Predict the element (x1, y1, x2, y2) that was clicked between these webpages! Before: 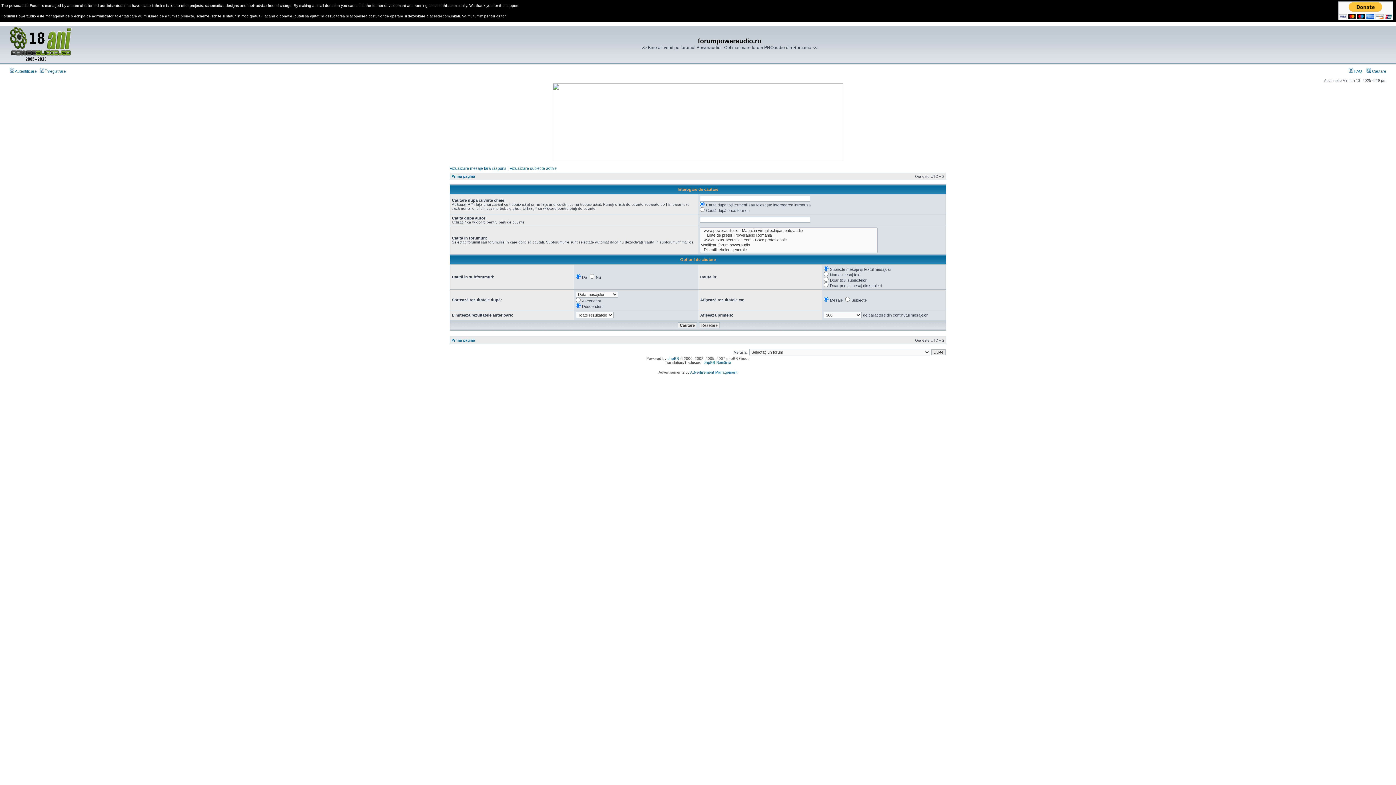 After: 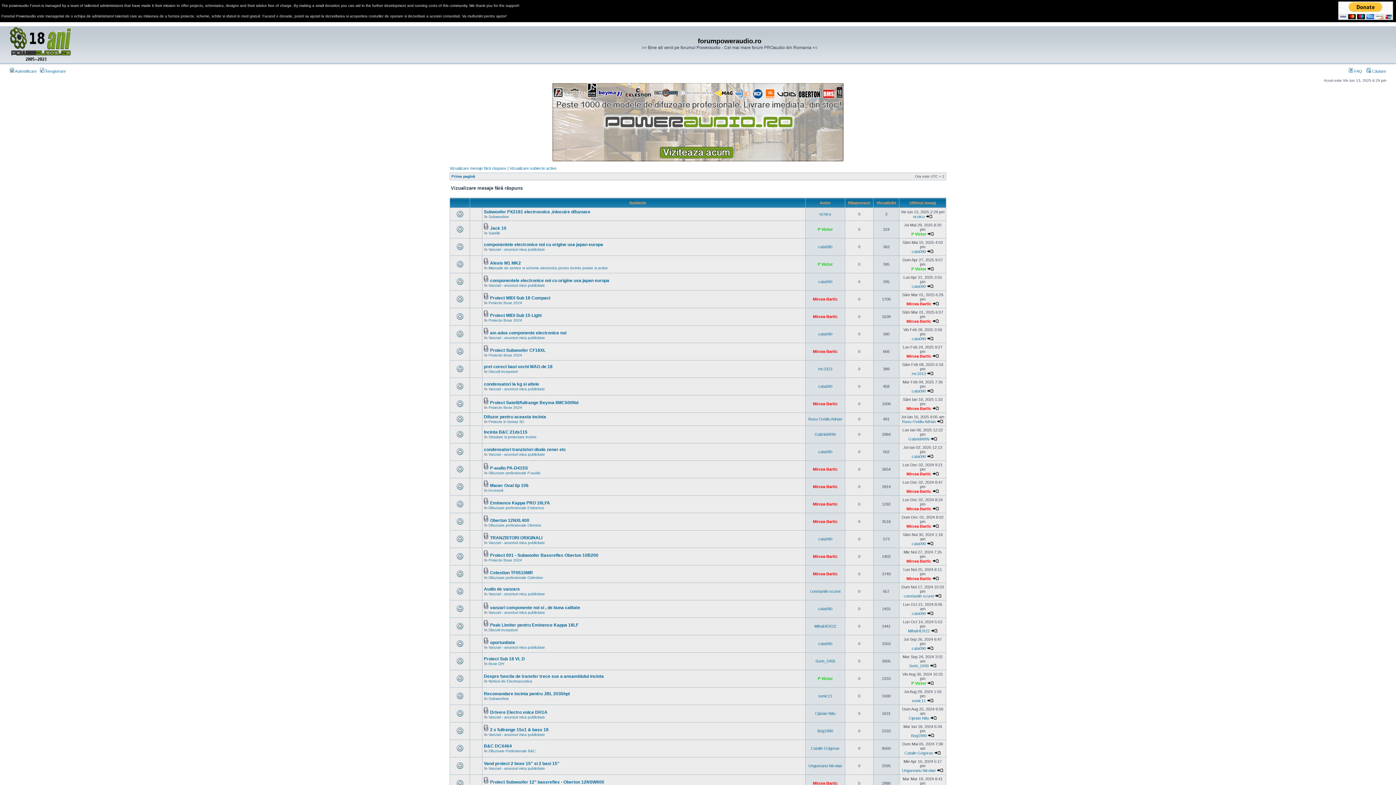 Action: bbox: (449, 166, 506, 170) label: Vizualizare mesaje fără răspuns